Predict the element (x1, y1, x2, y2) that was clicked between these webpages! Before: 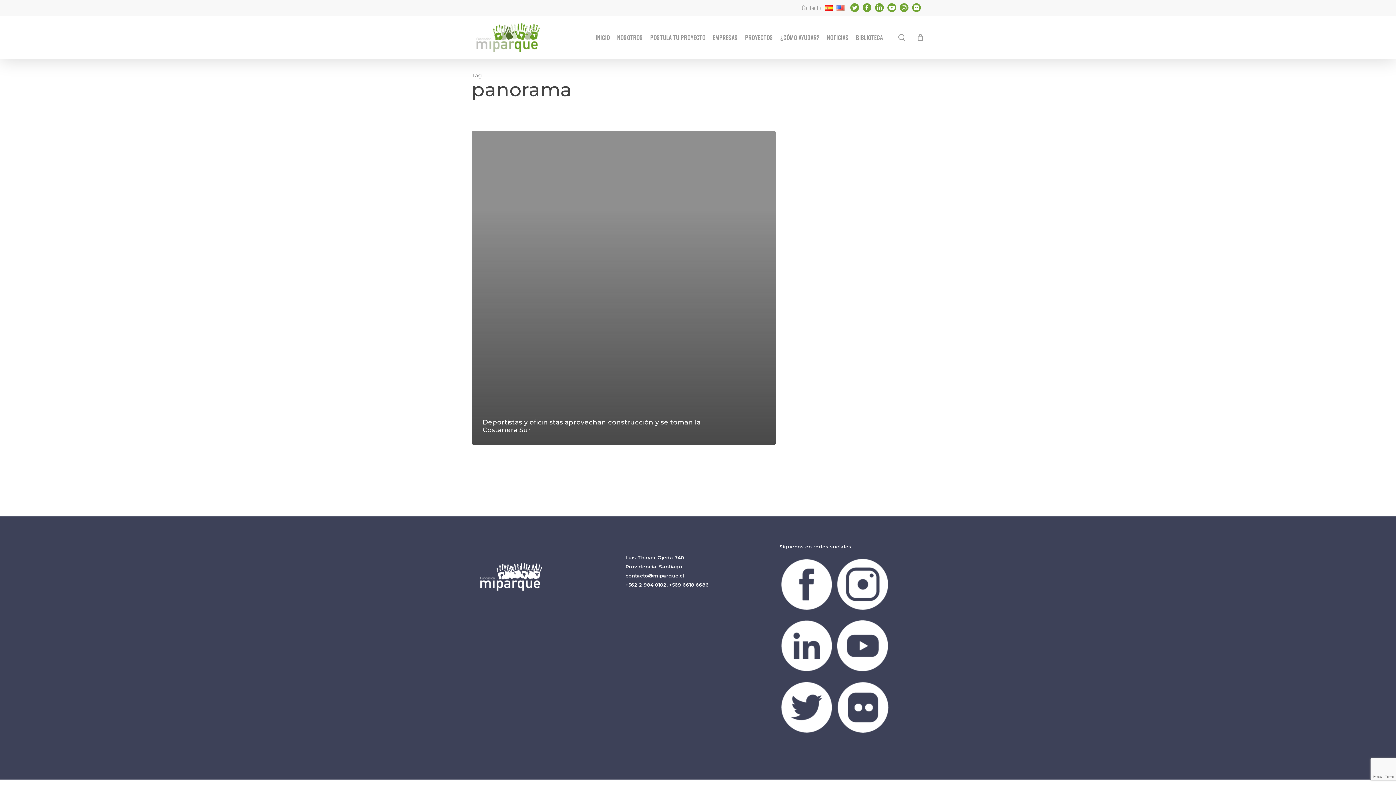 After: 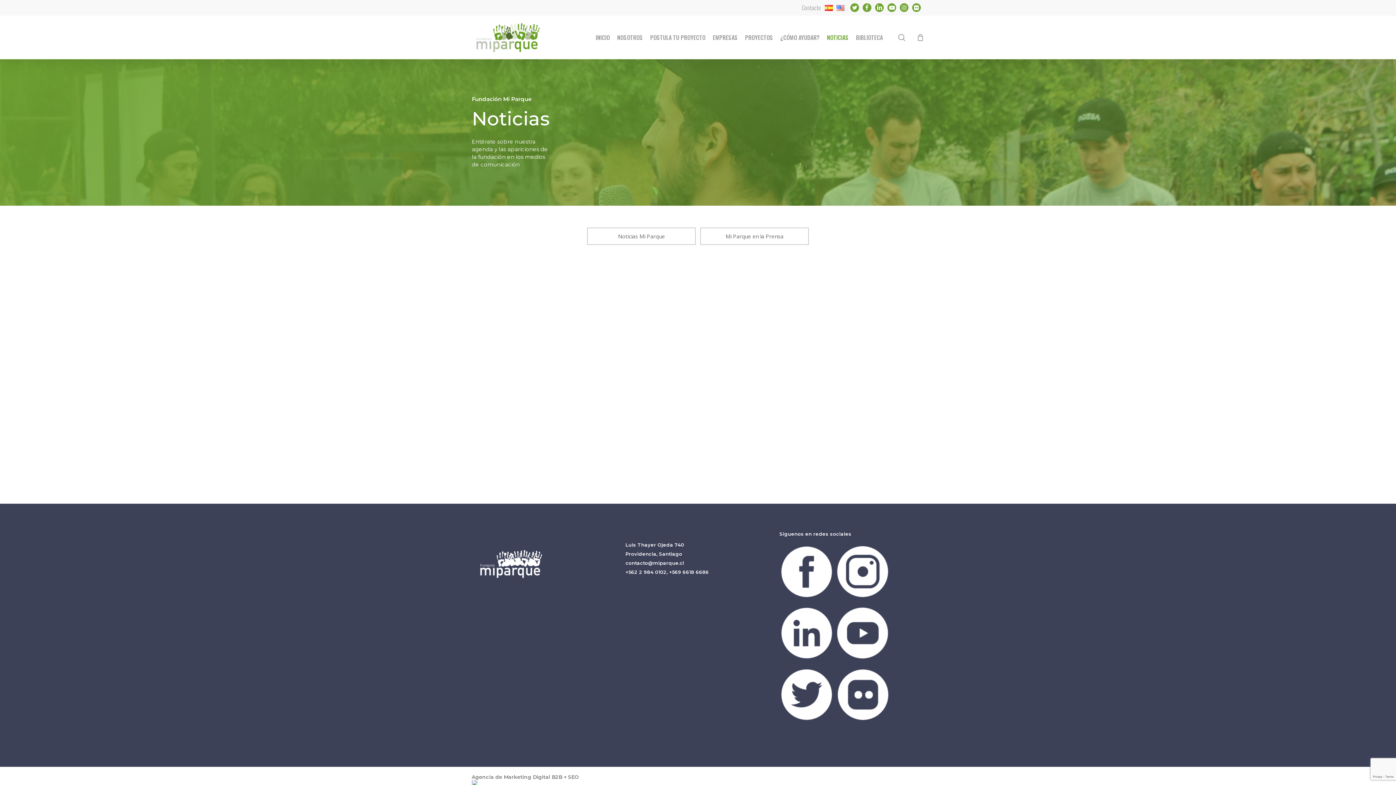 Action: bbox: (823, 34, 852, 40) label: NOTICIAS